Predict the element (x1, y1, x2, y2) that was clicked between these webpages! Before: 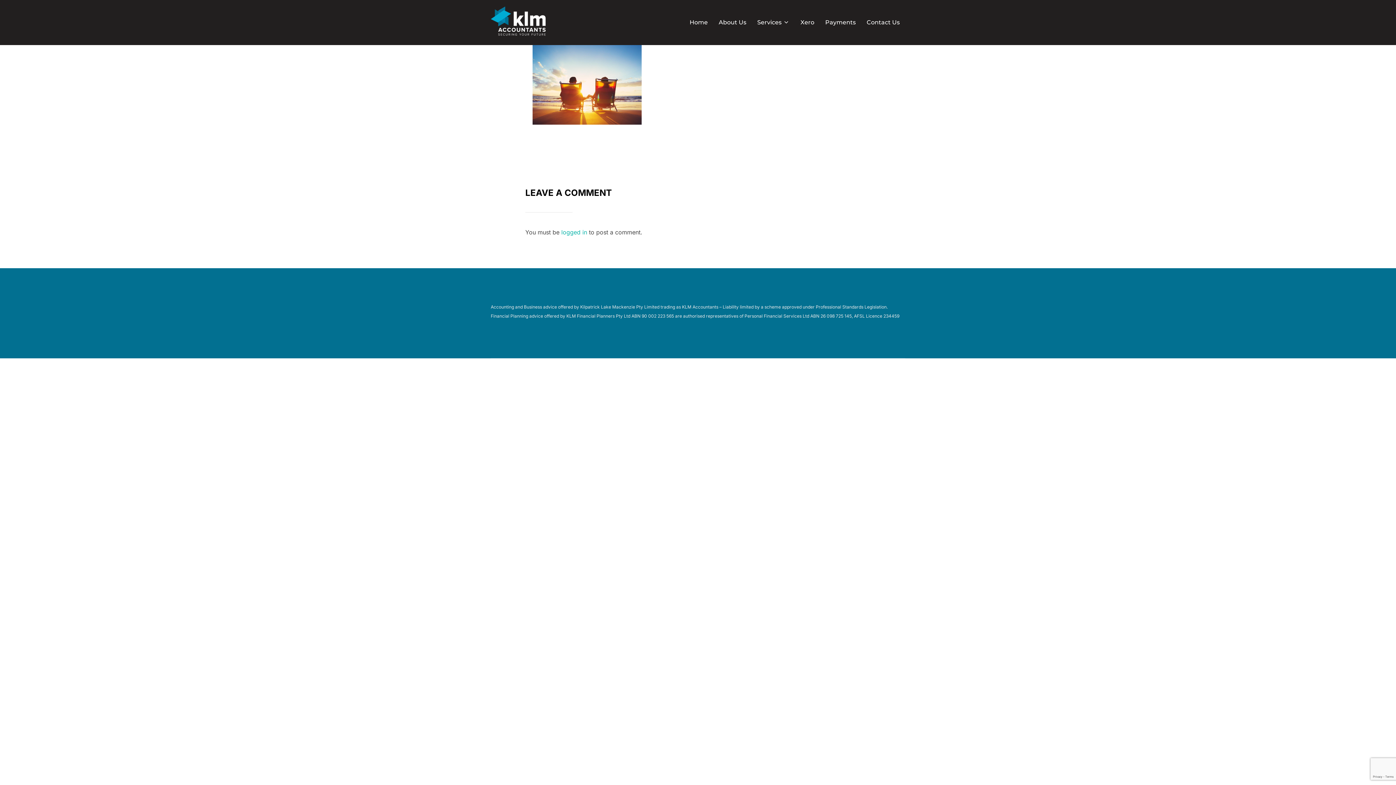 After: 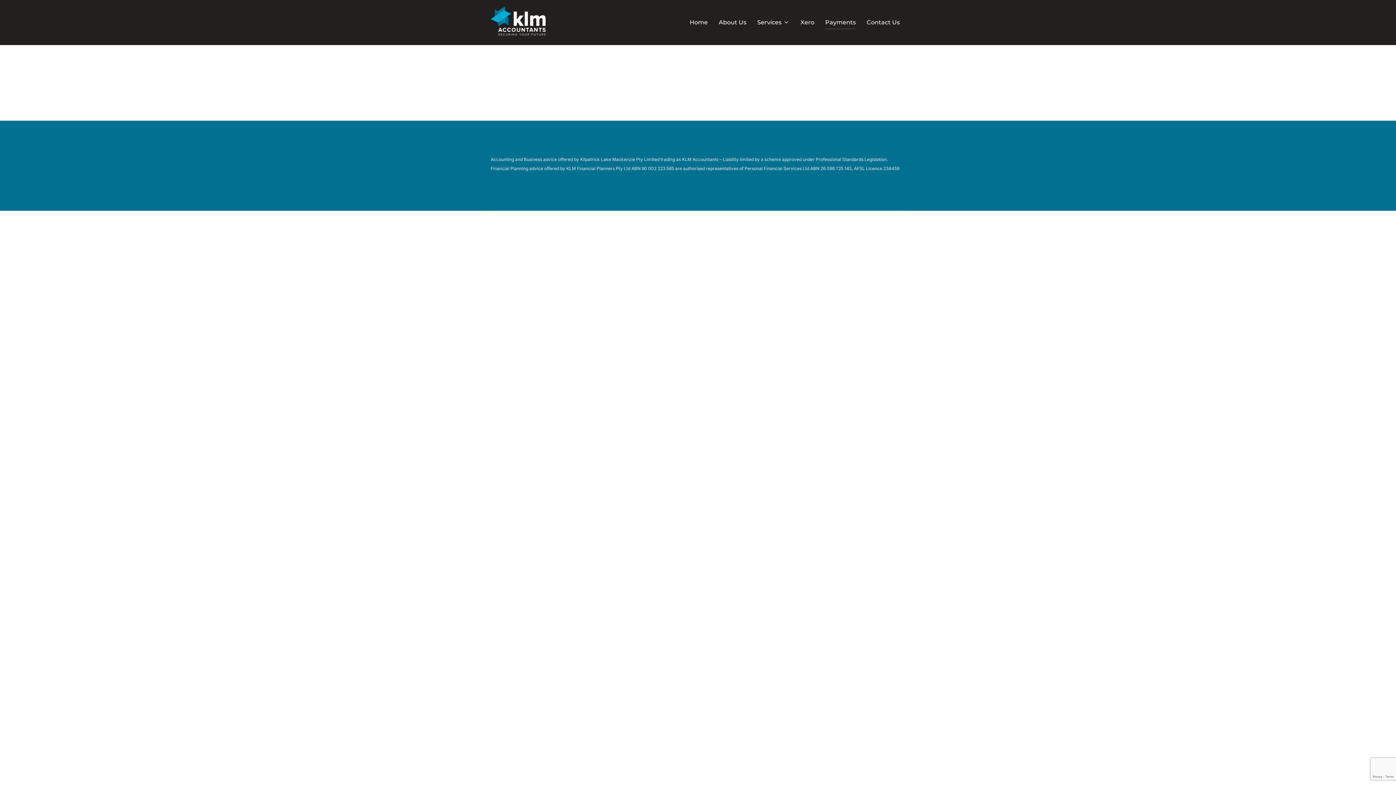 Action: label: Payments bbox: (825, 15, 856, 29)